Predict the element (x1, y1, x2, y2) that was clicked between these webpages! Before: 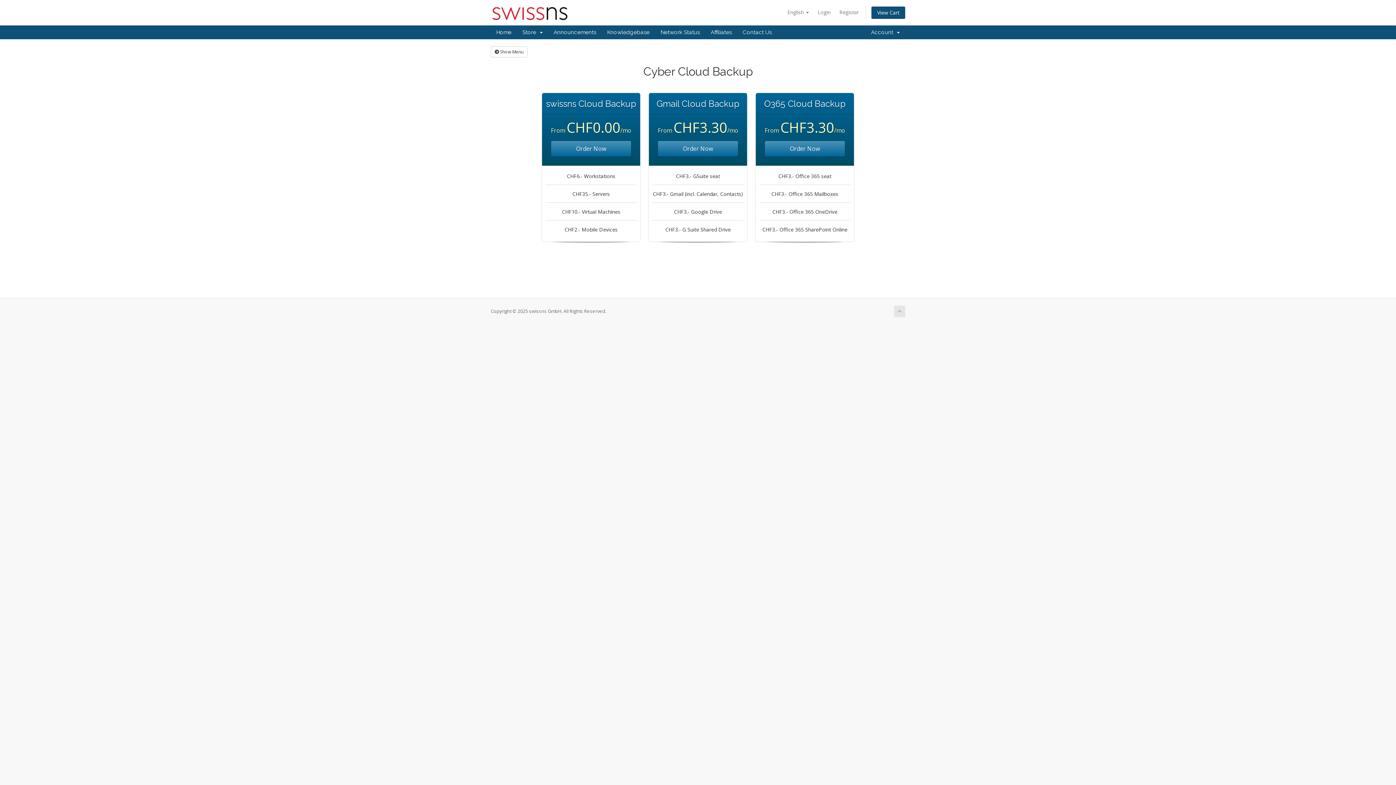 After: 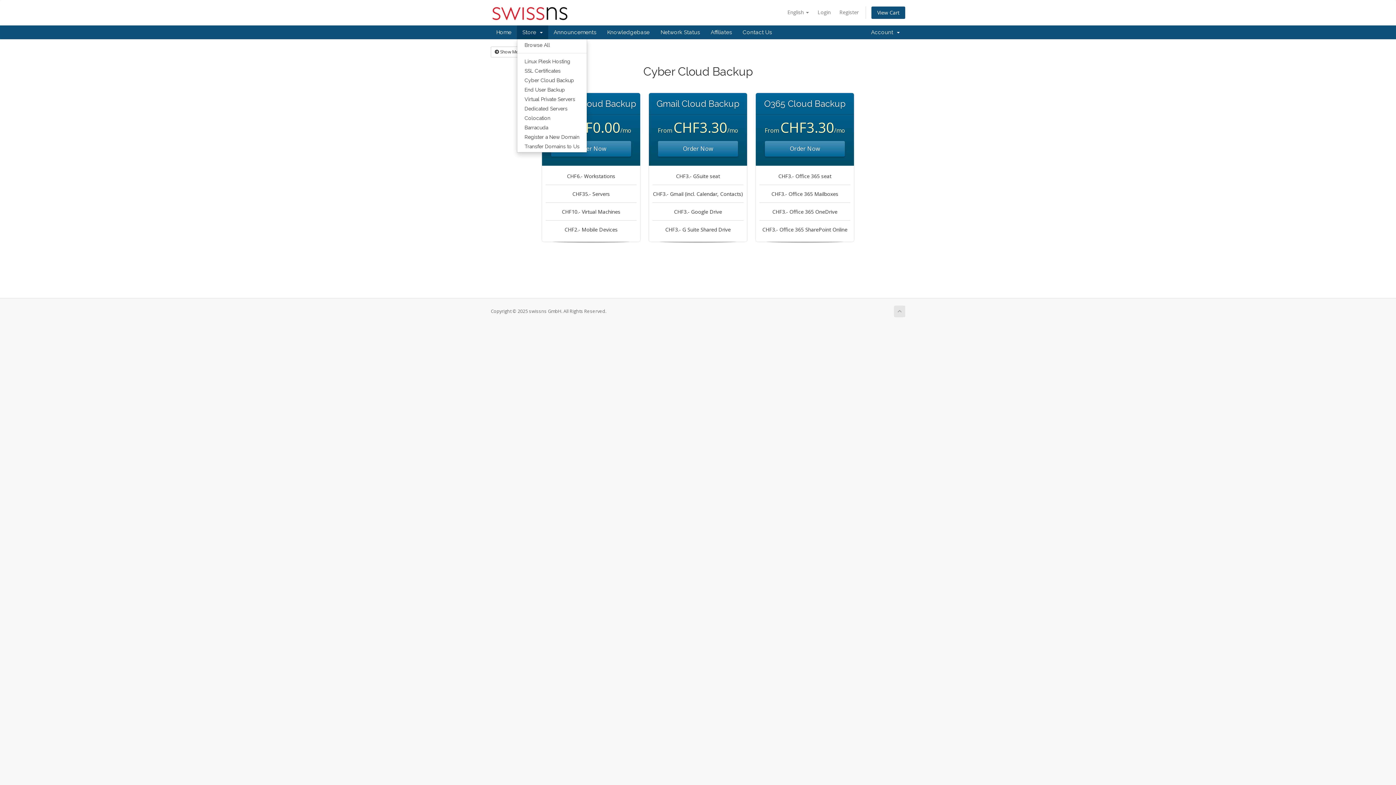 Action: label: Store   bbox: (517, 25, 548, 39)